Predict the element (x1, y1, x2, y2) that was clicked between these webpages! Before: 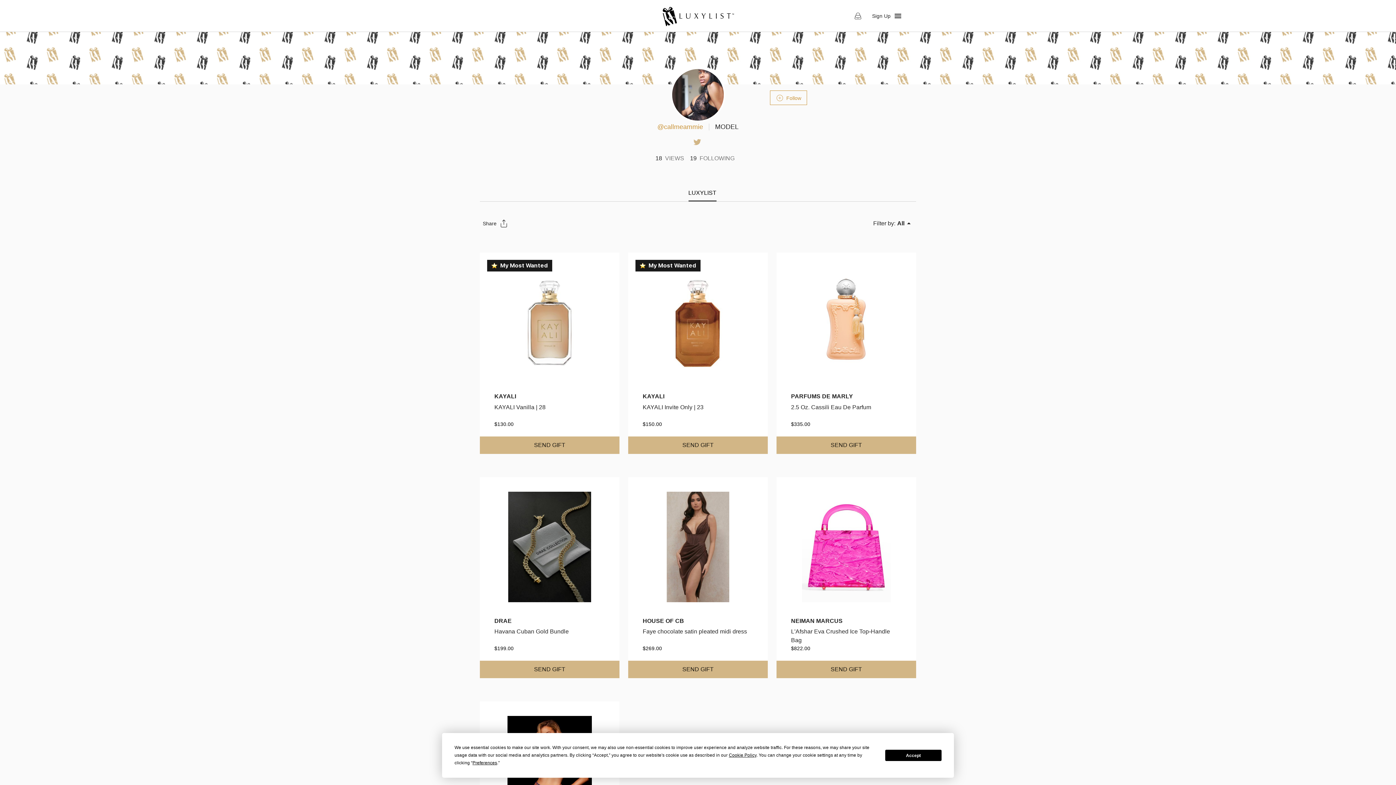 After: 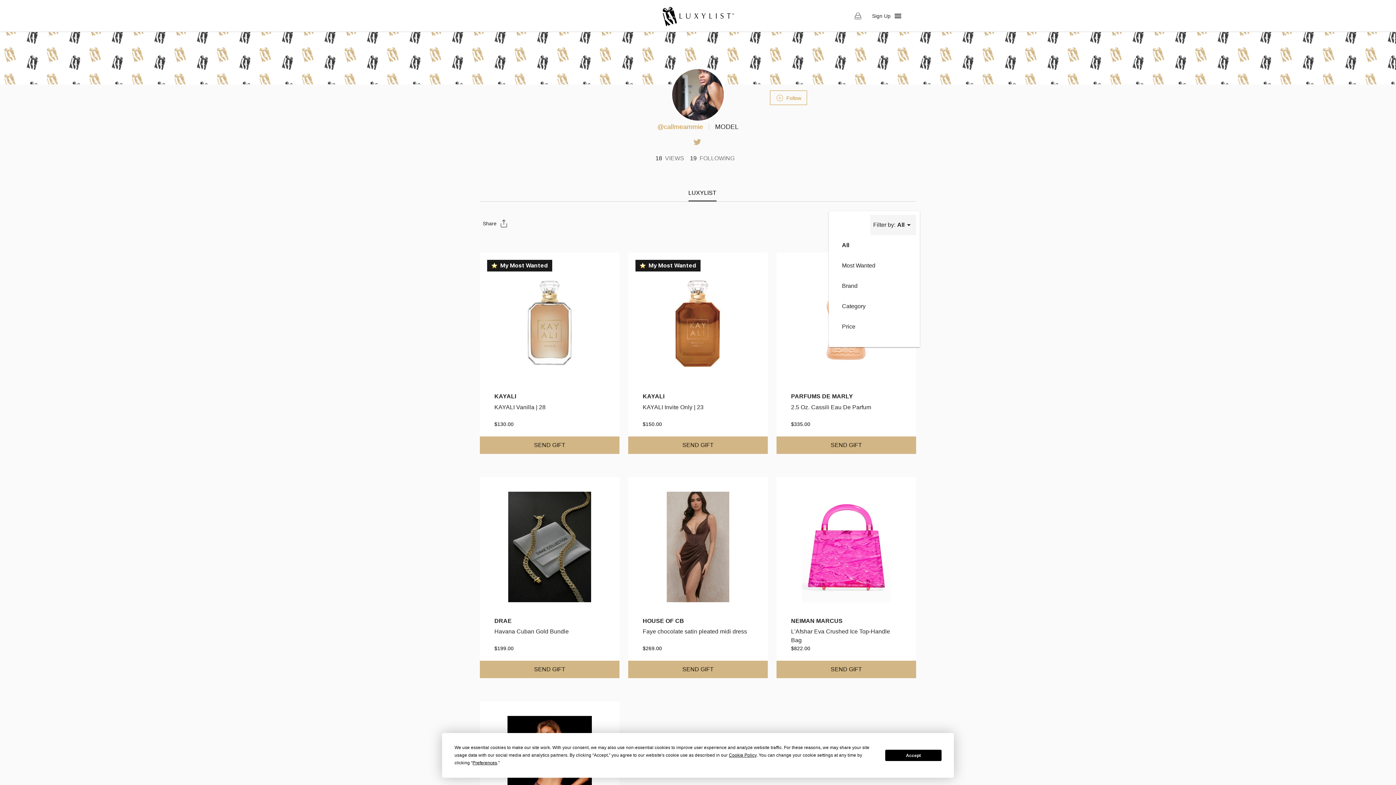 Action: label: Filter by:
All bbox: (870, 213, 916, 233)